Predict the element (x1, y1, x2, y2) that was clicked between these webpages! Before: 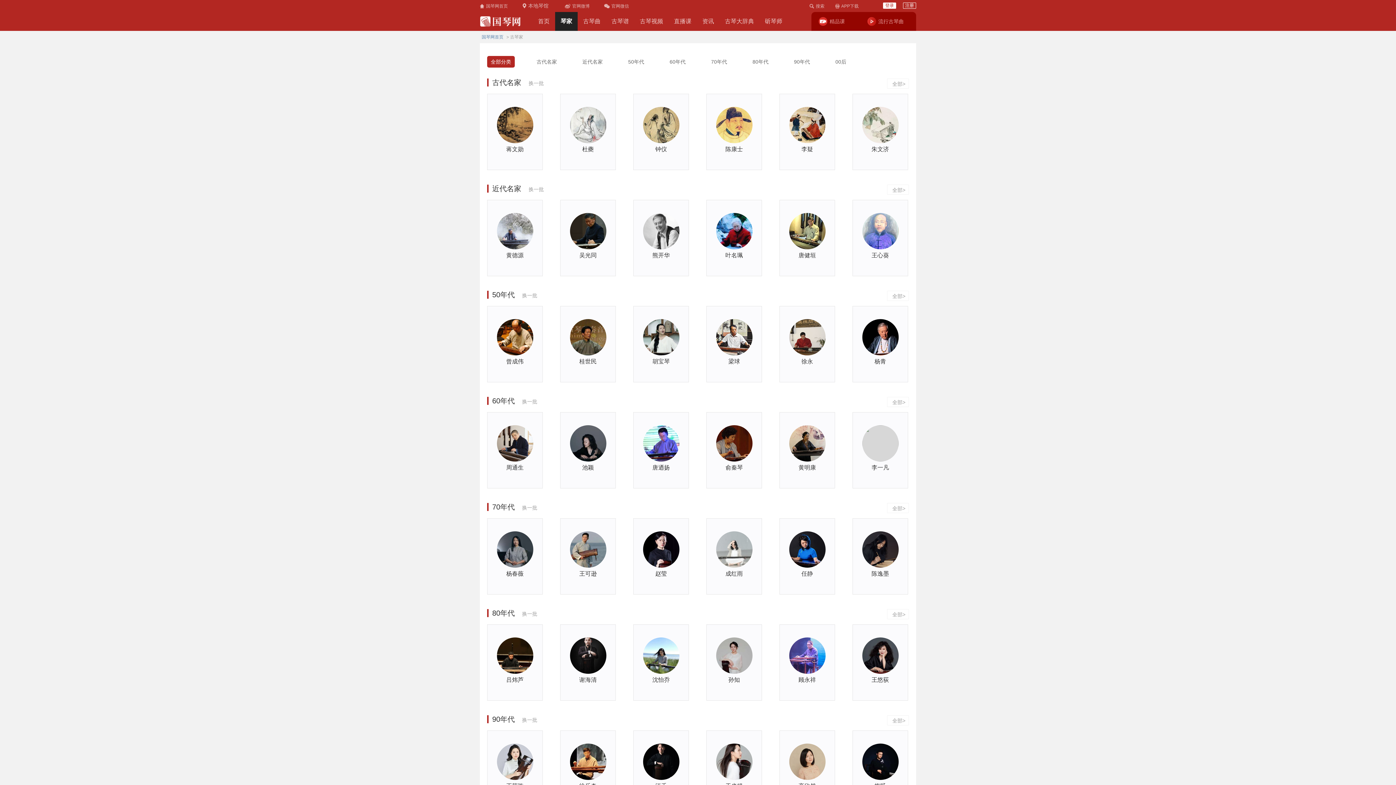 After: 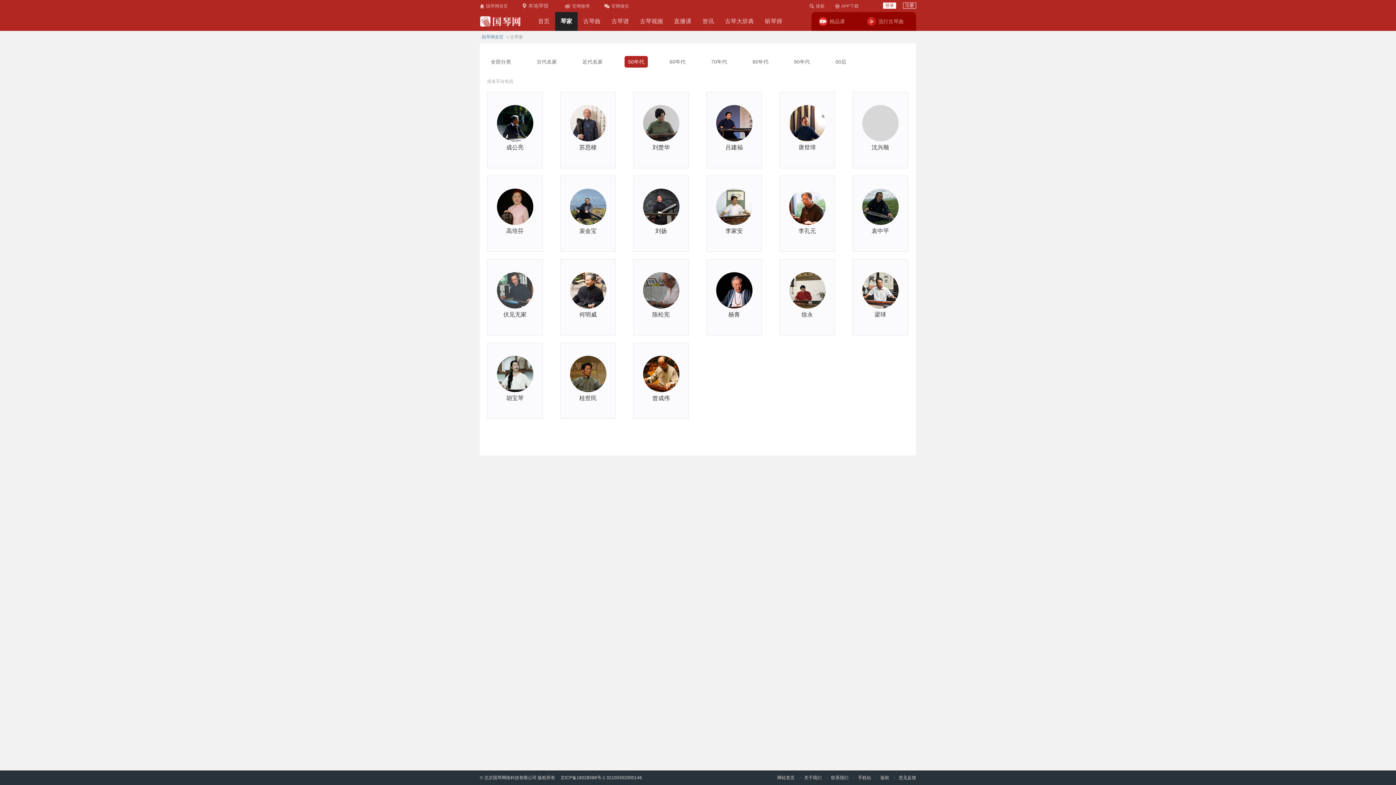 Action: bbox: (624, 58, 648, 64) label: 50年代